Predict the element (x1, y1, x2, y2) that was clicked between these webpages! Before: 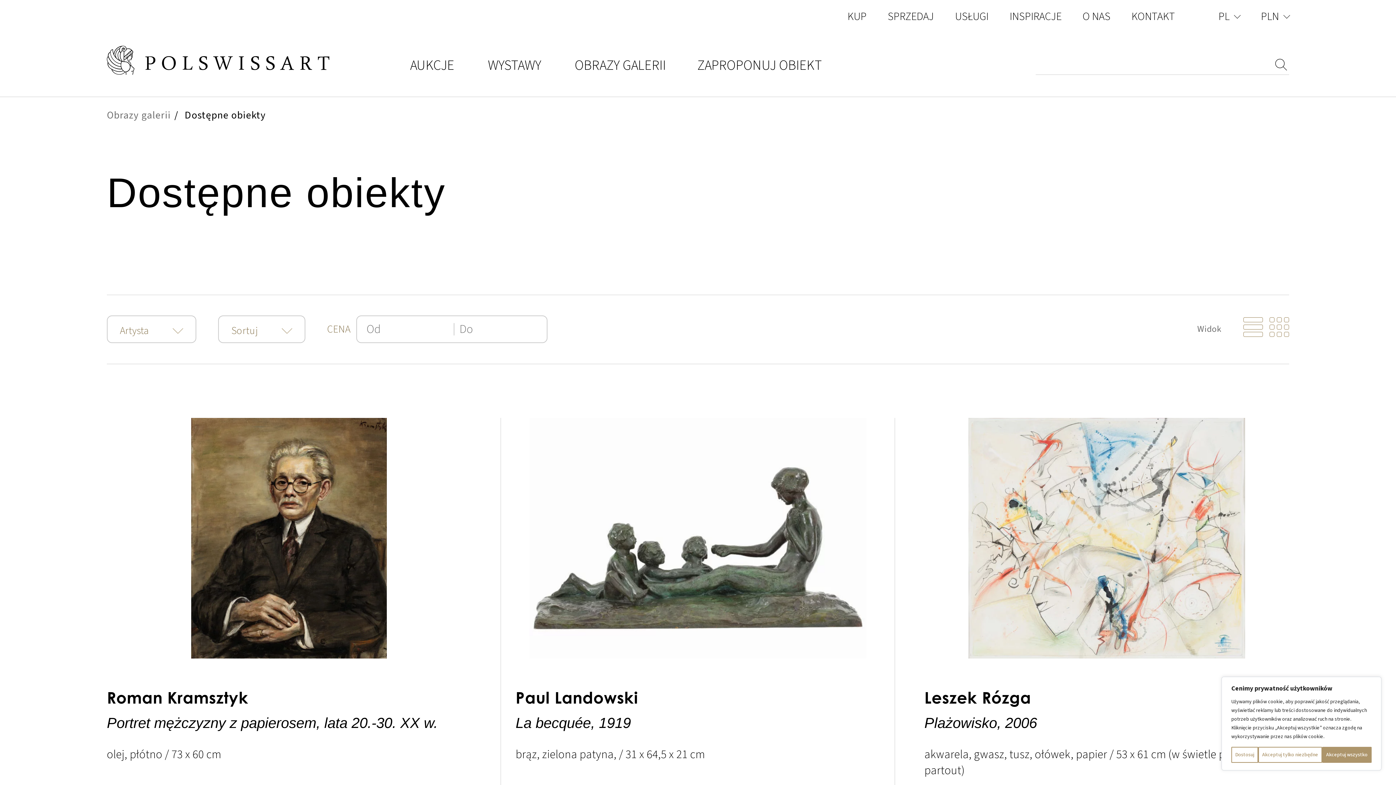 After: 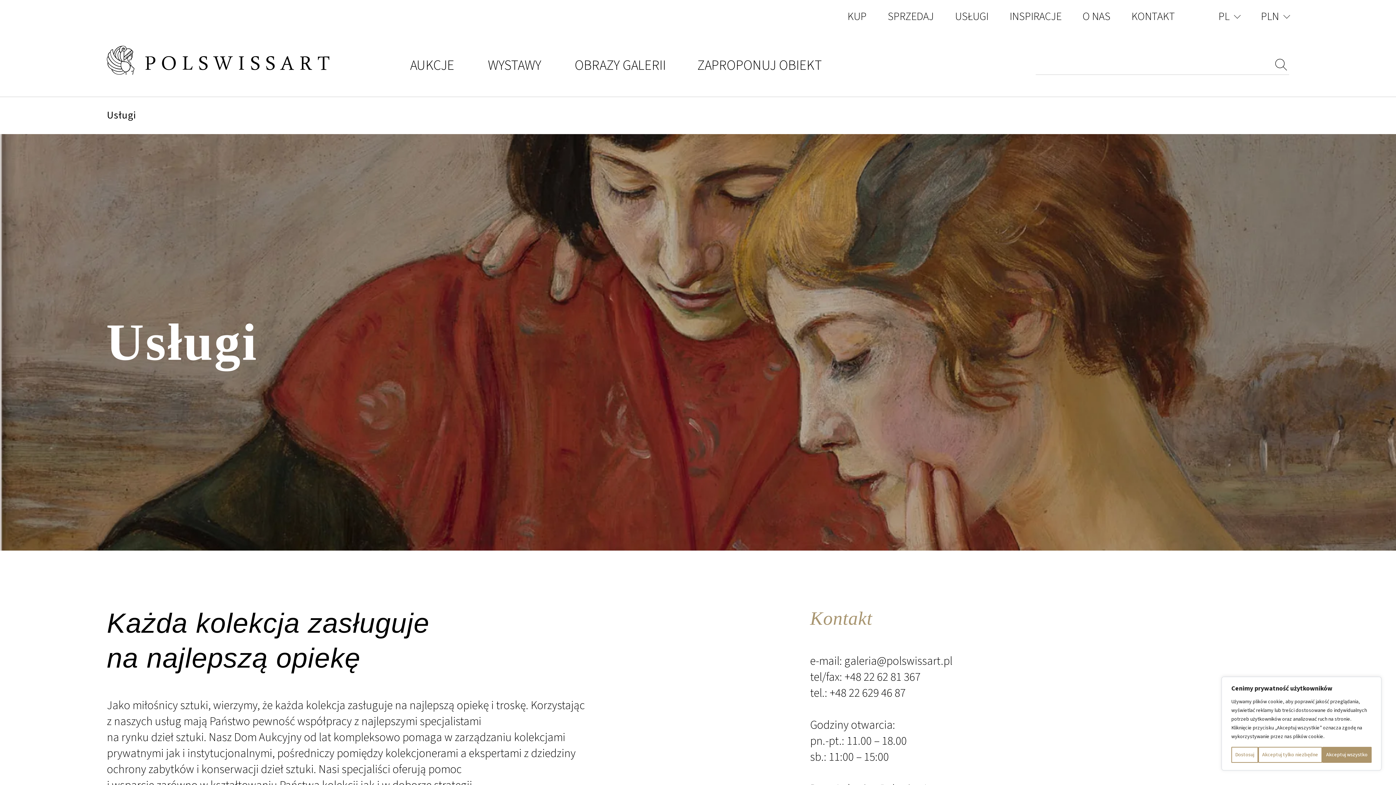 Action: label: USŁUGI bbox: (955, 8, 988, 24)